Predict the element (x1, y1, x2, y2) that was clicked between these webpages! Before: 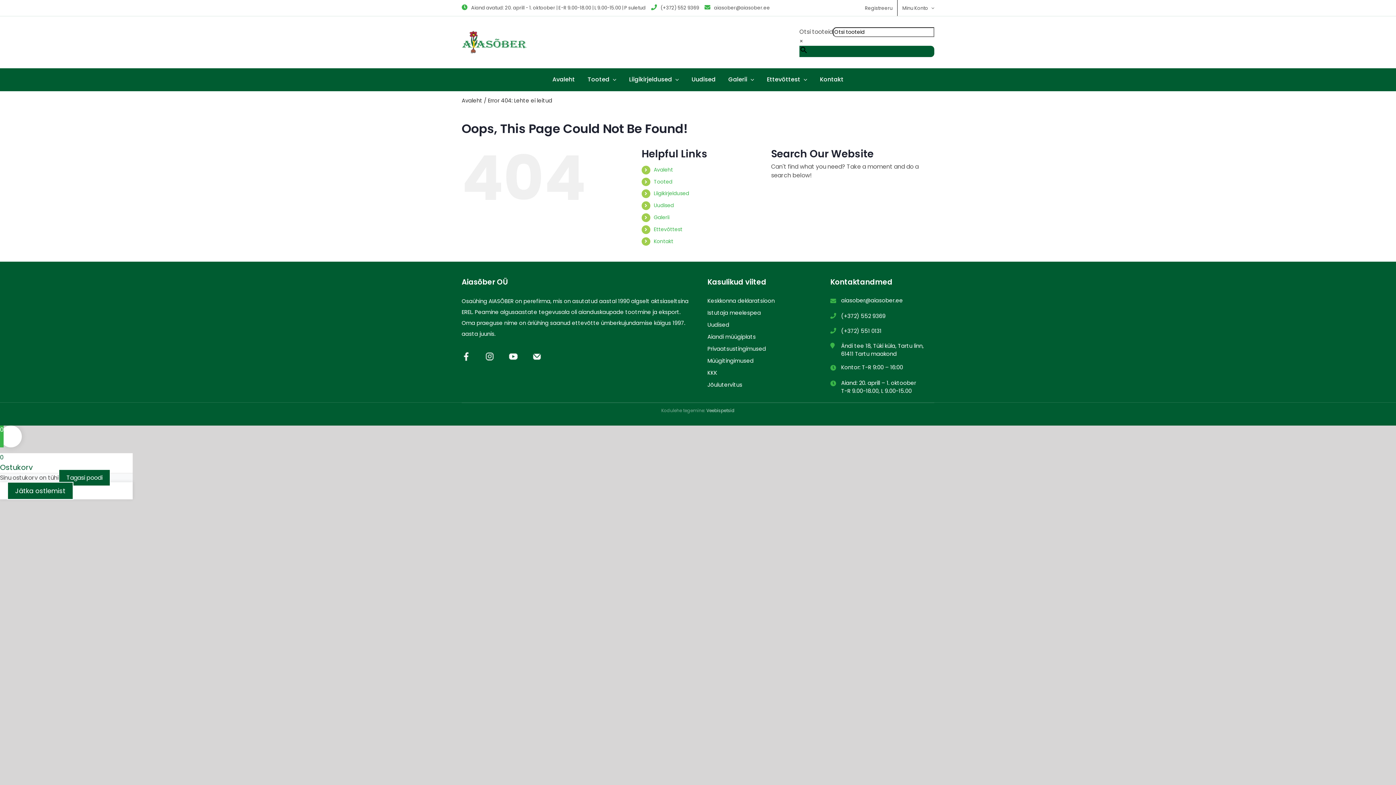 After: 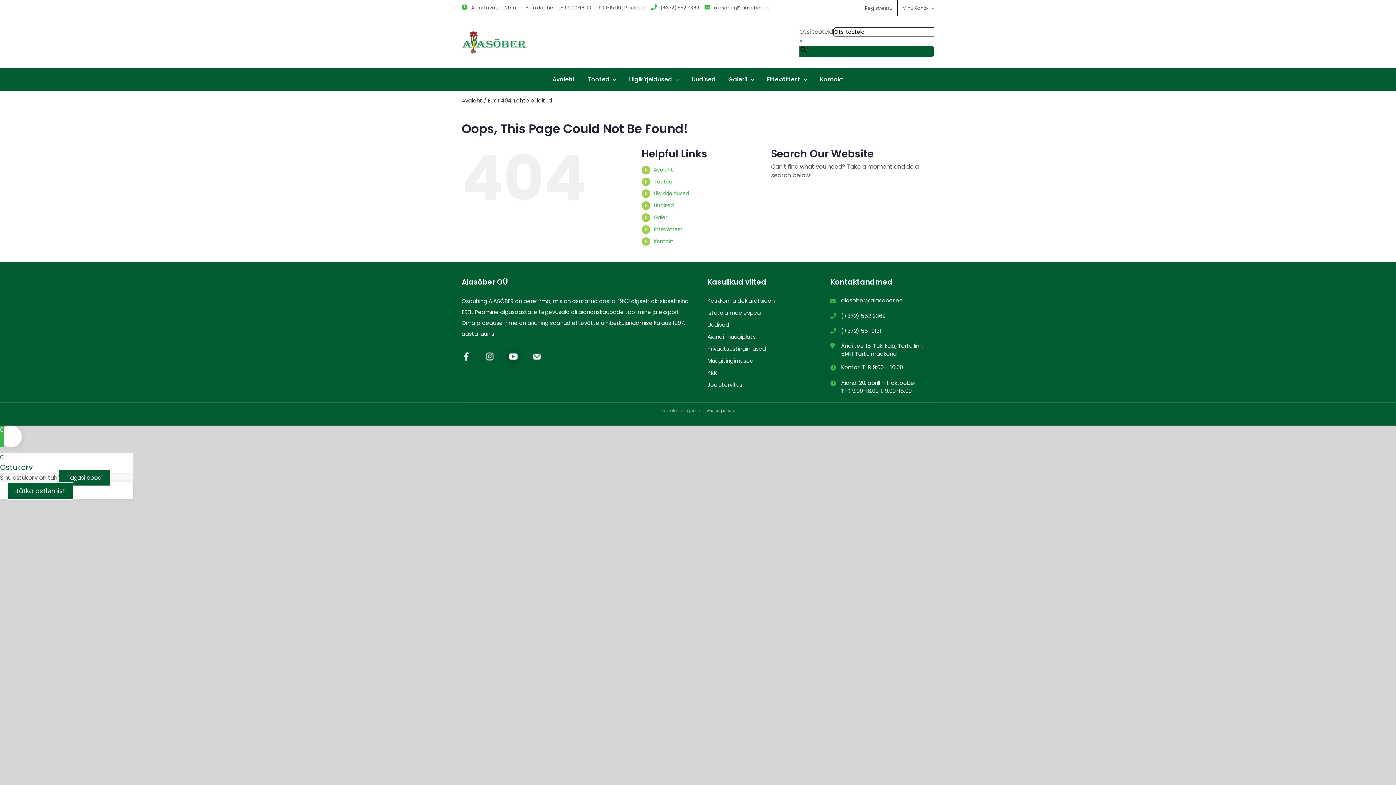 Action: label: youtube_white_24px bbox: (508, 351, 517, 359)